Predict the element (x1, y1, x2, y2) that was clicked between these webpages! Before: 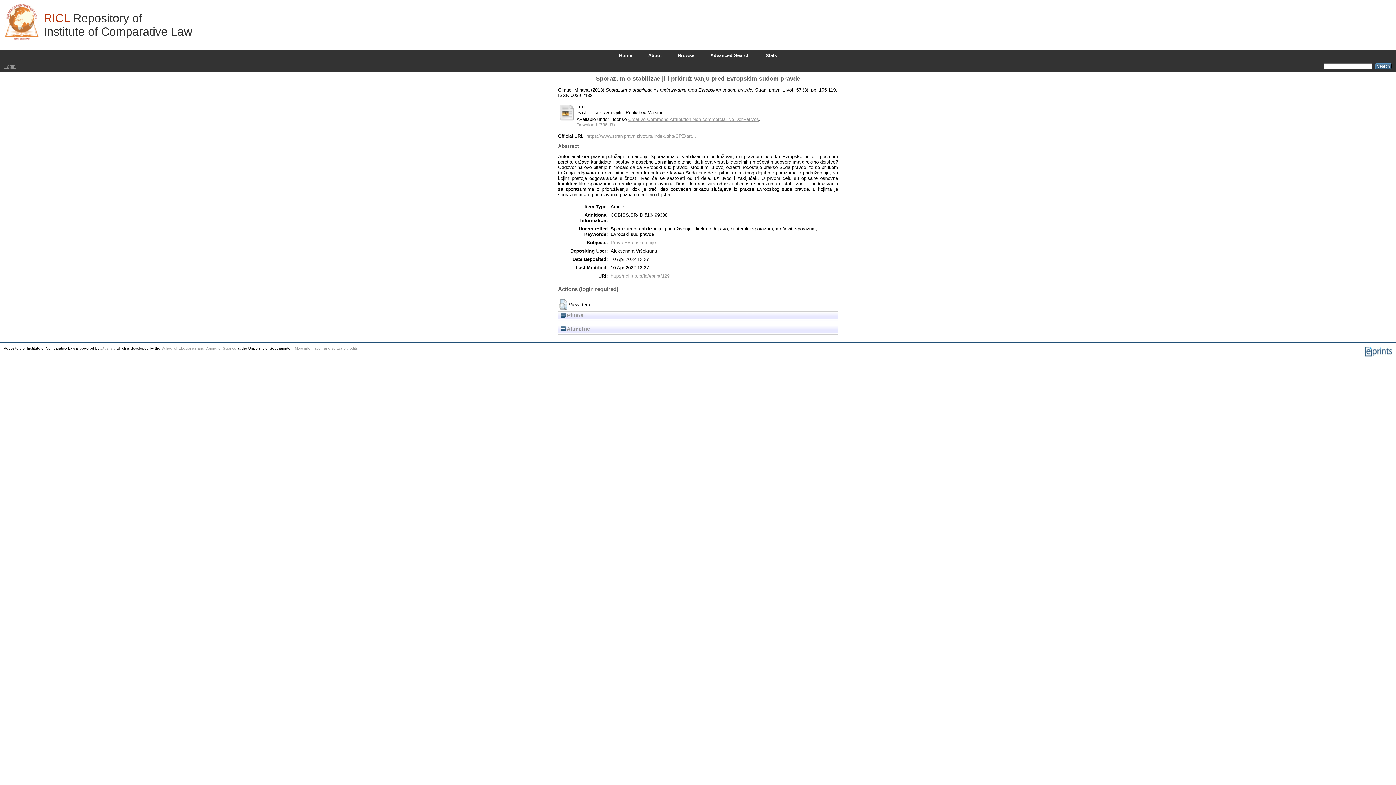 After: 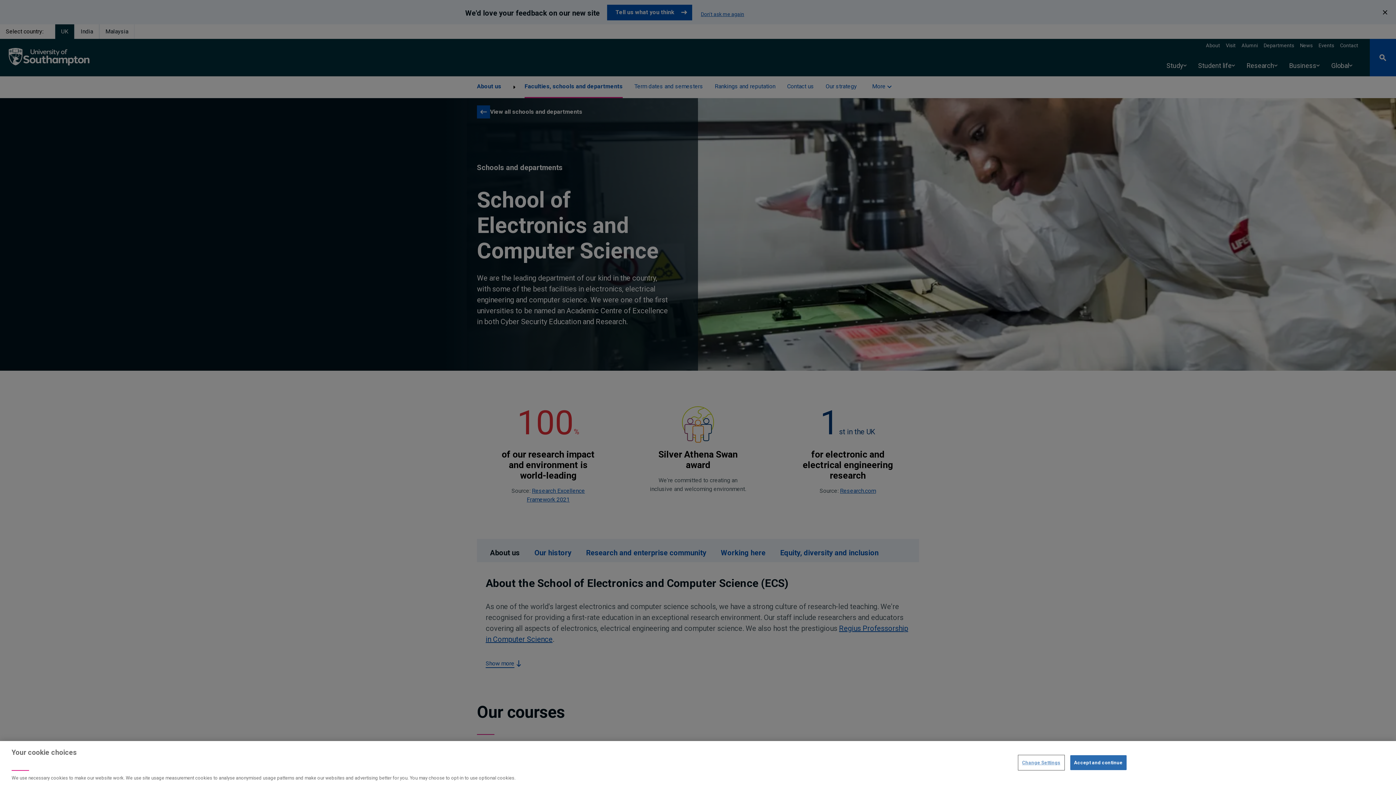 Action: label: School of Electronics and Computer Science bbox: (161, 346, 236, 350)